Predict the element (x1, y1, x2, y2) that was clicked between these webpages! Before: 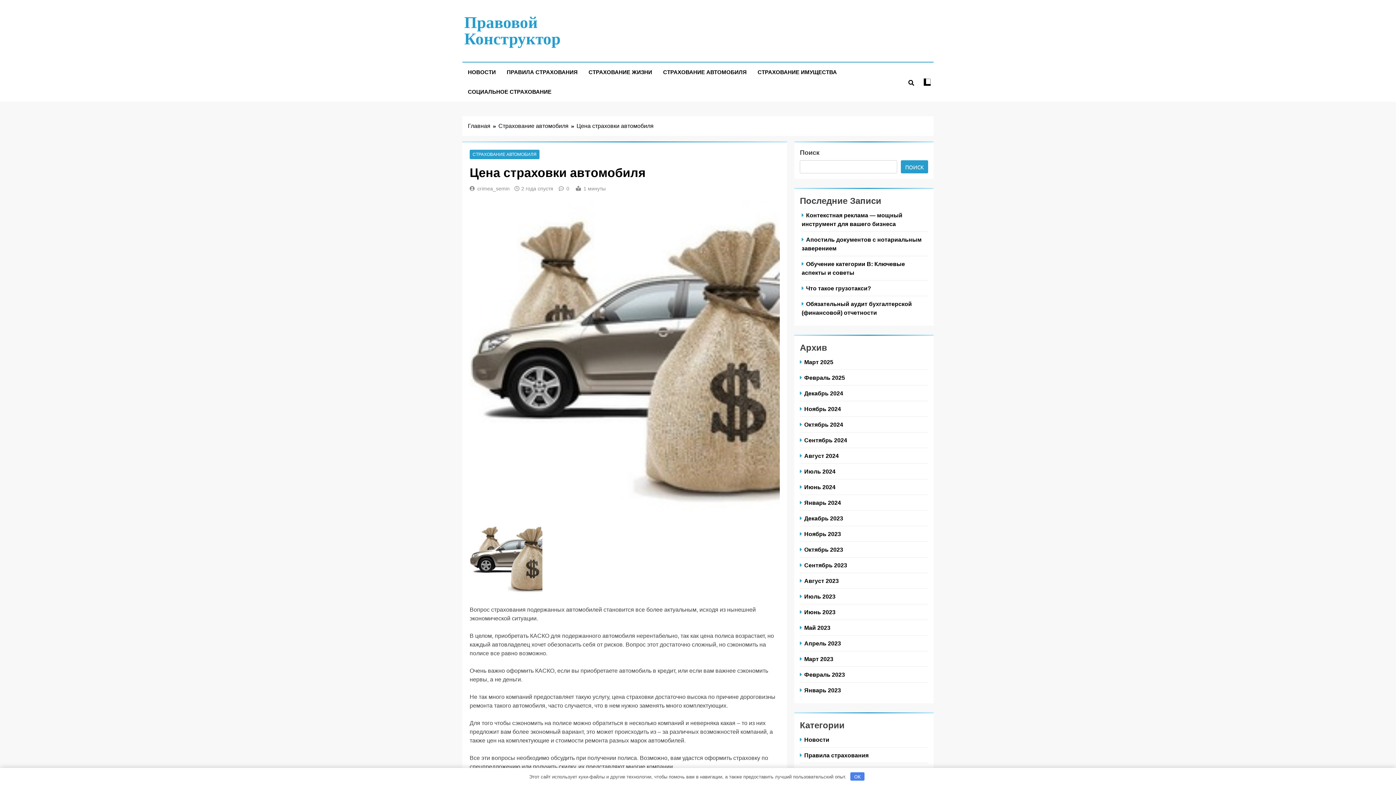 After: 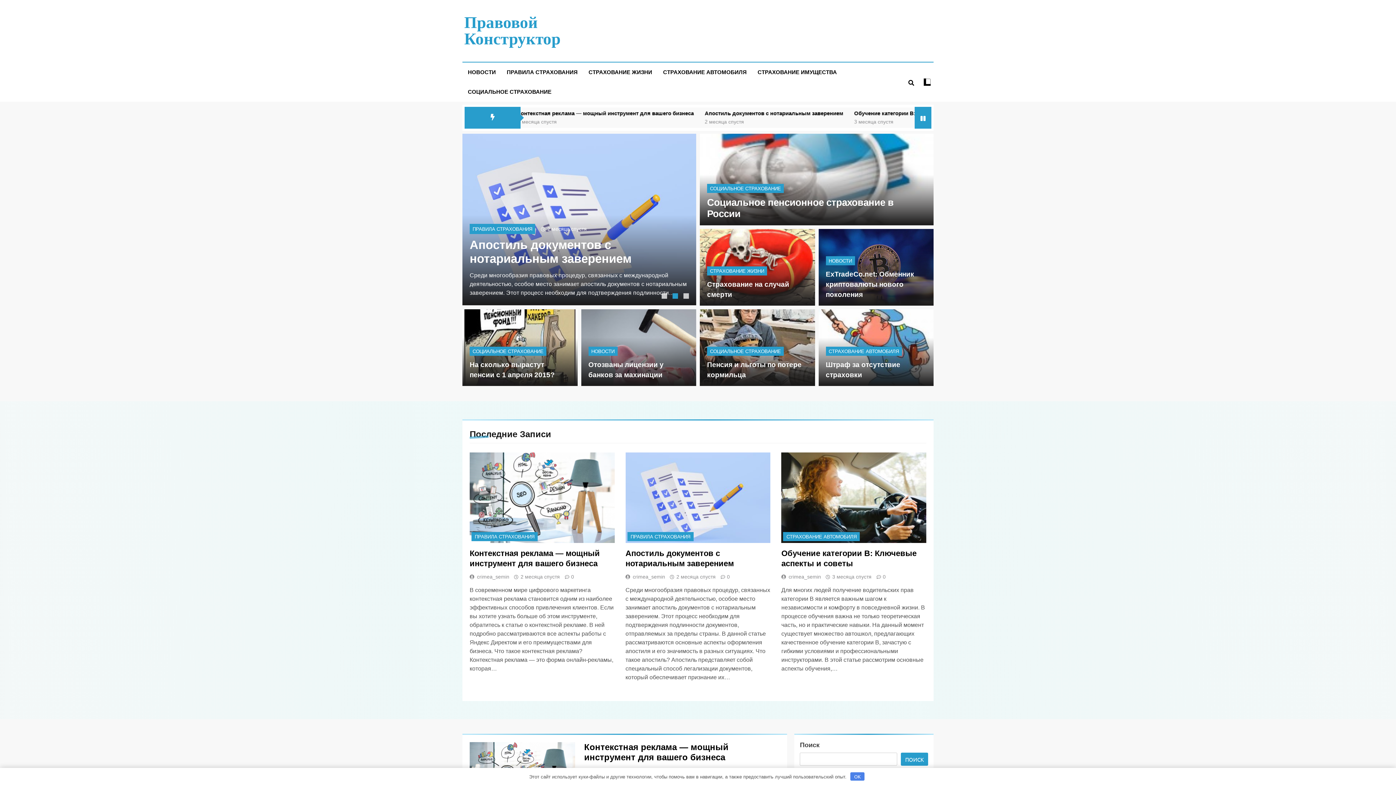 Action: bbox: (800, 593, 837, 600) label: Июль 2023